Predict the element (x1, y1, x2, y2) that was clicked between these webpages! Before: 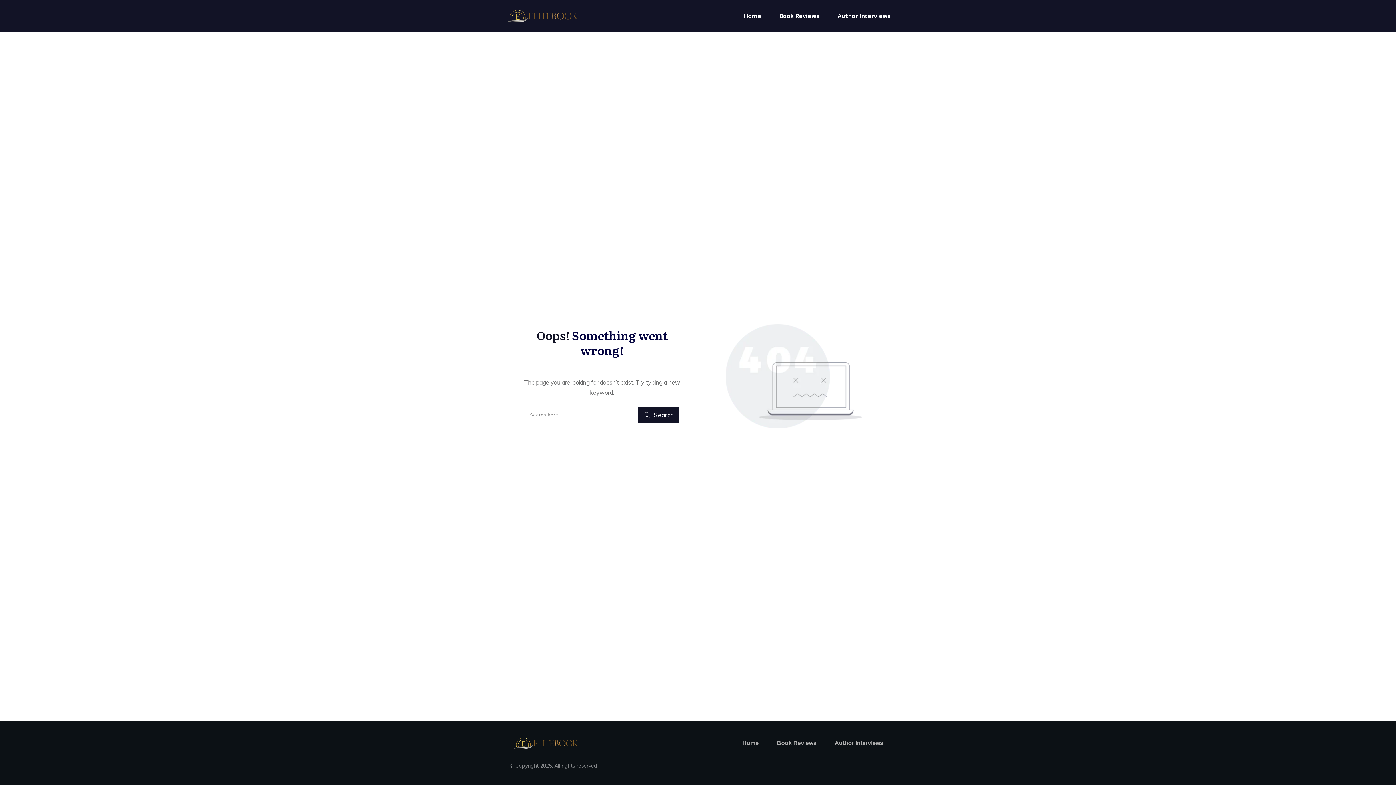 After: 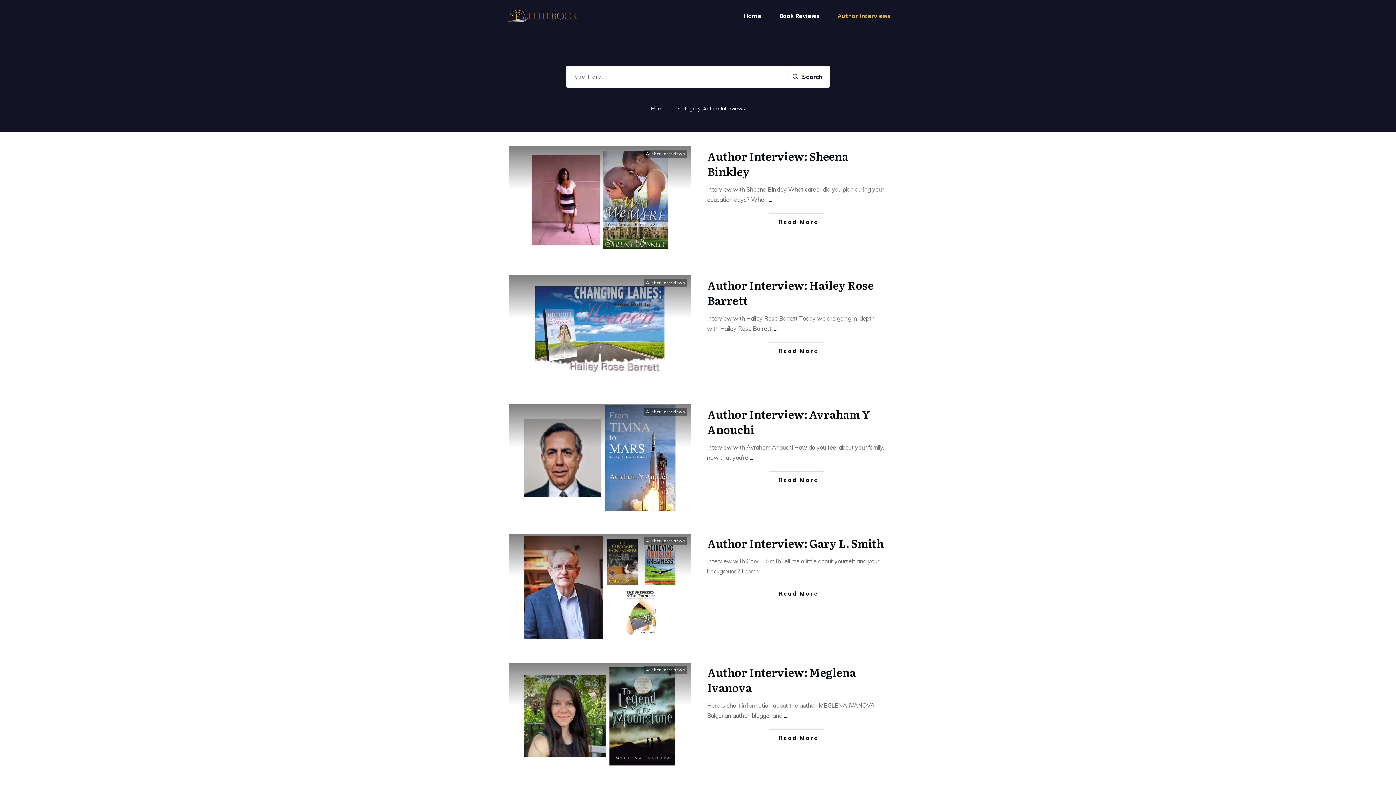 Action: bbox: (837, 10, 890, 21) label: Author Interviews